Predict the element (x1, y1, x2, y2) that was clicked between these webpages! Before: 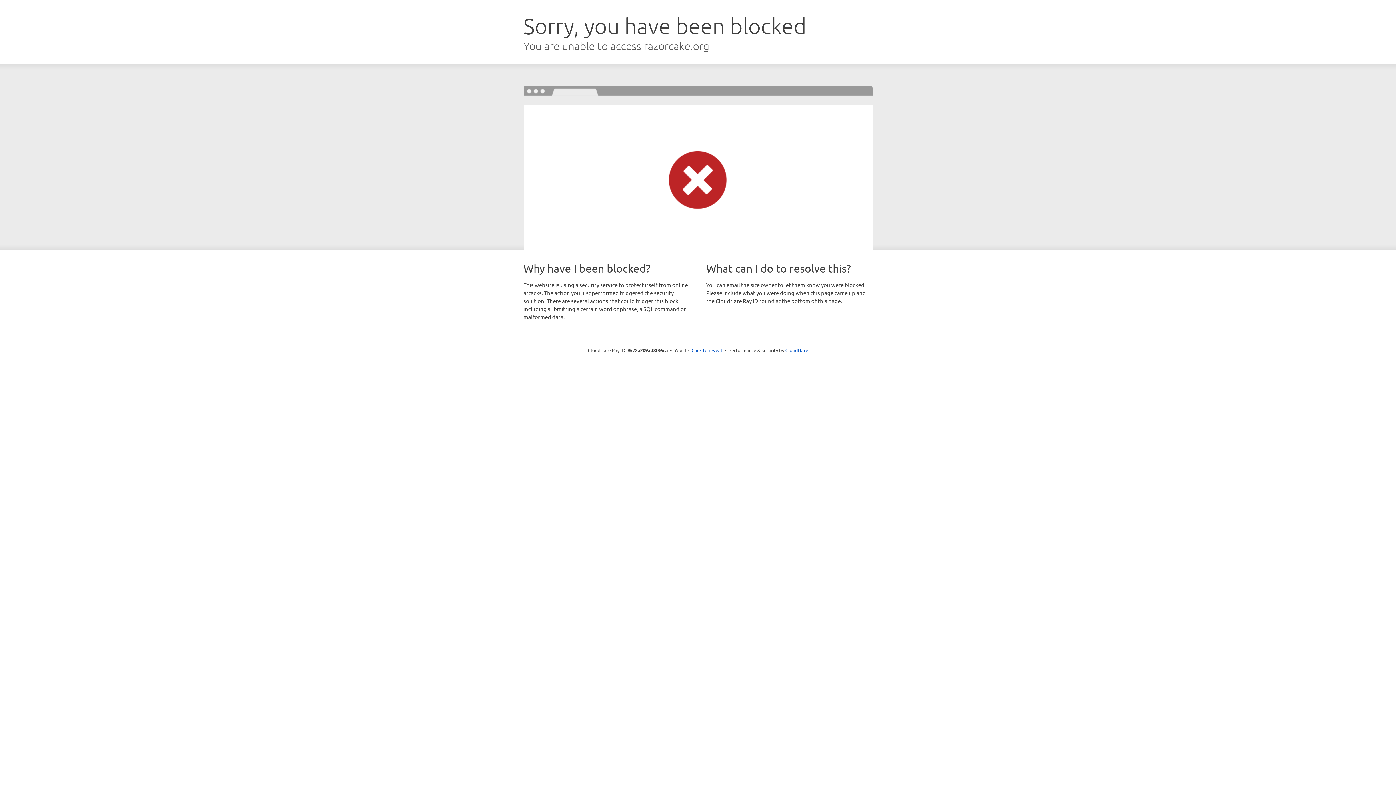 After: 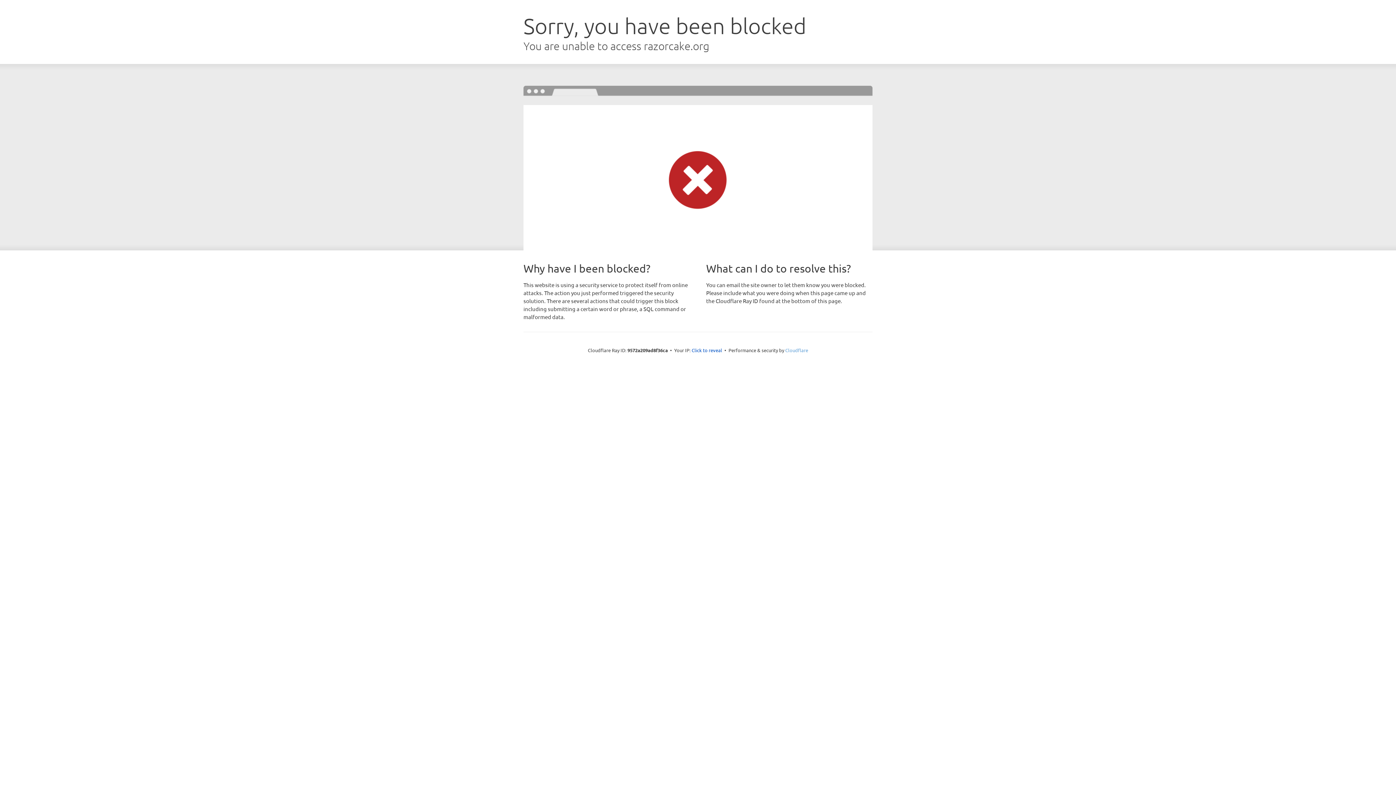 Action: label: Cloudflare bbox: (785, 347, 808, 353)